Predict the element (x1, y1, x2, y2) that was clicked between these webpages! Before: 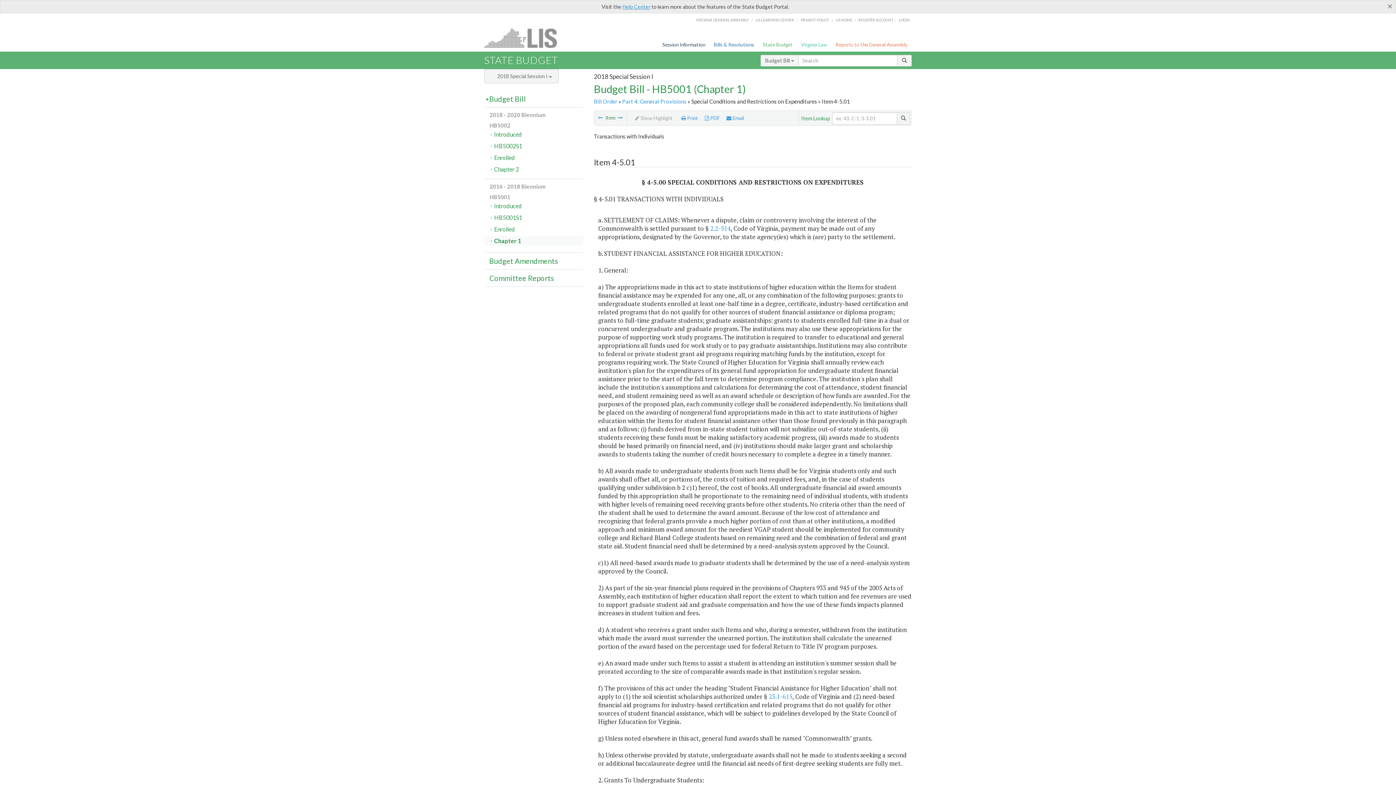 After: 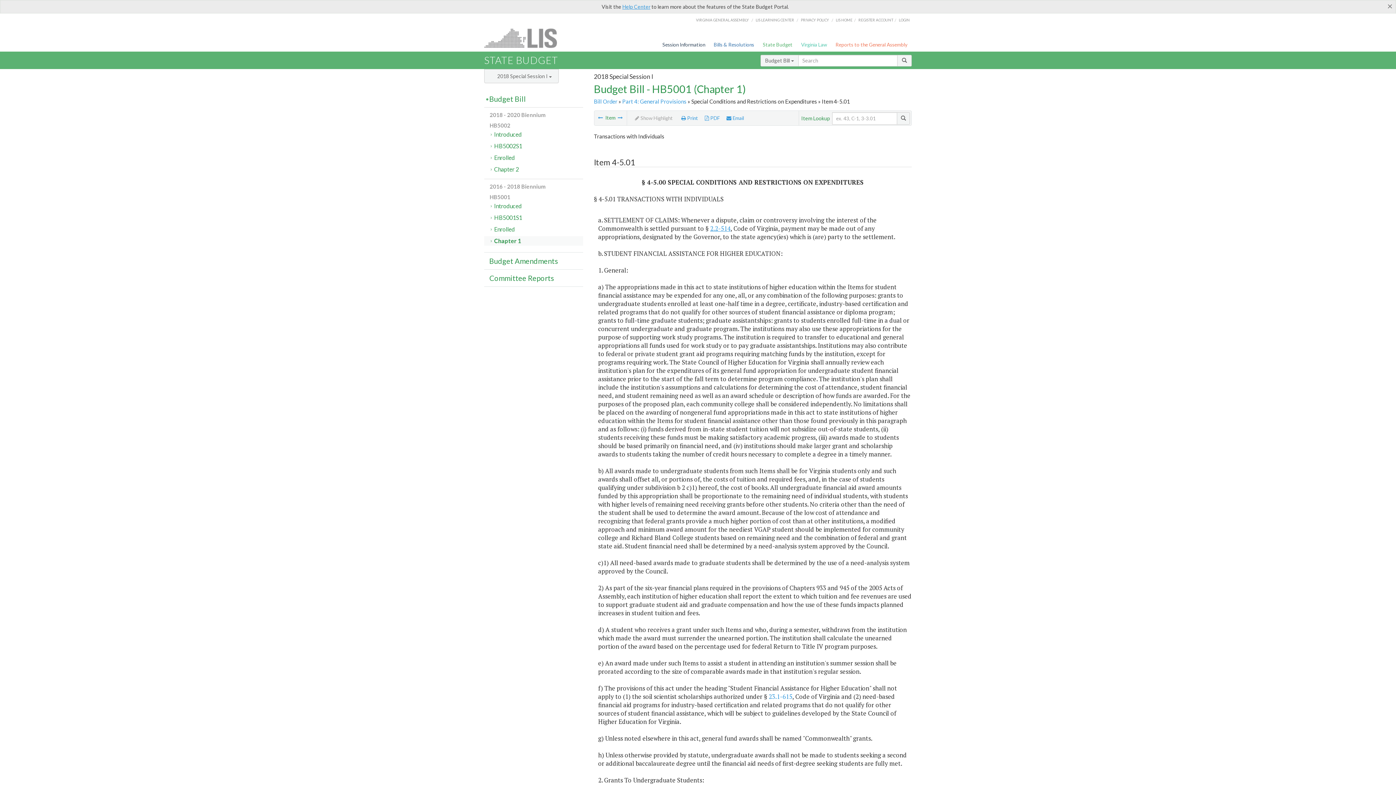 Action: label: 2.2-514 bbox: (710, 224, 730, 232)